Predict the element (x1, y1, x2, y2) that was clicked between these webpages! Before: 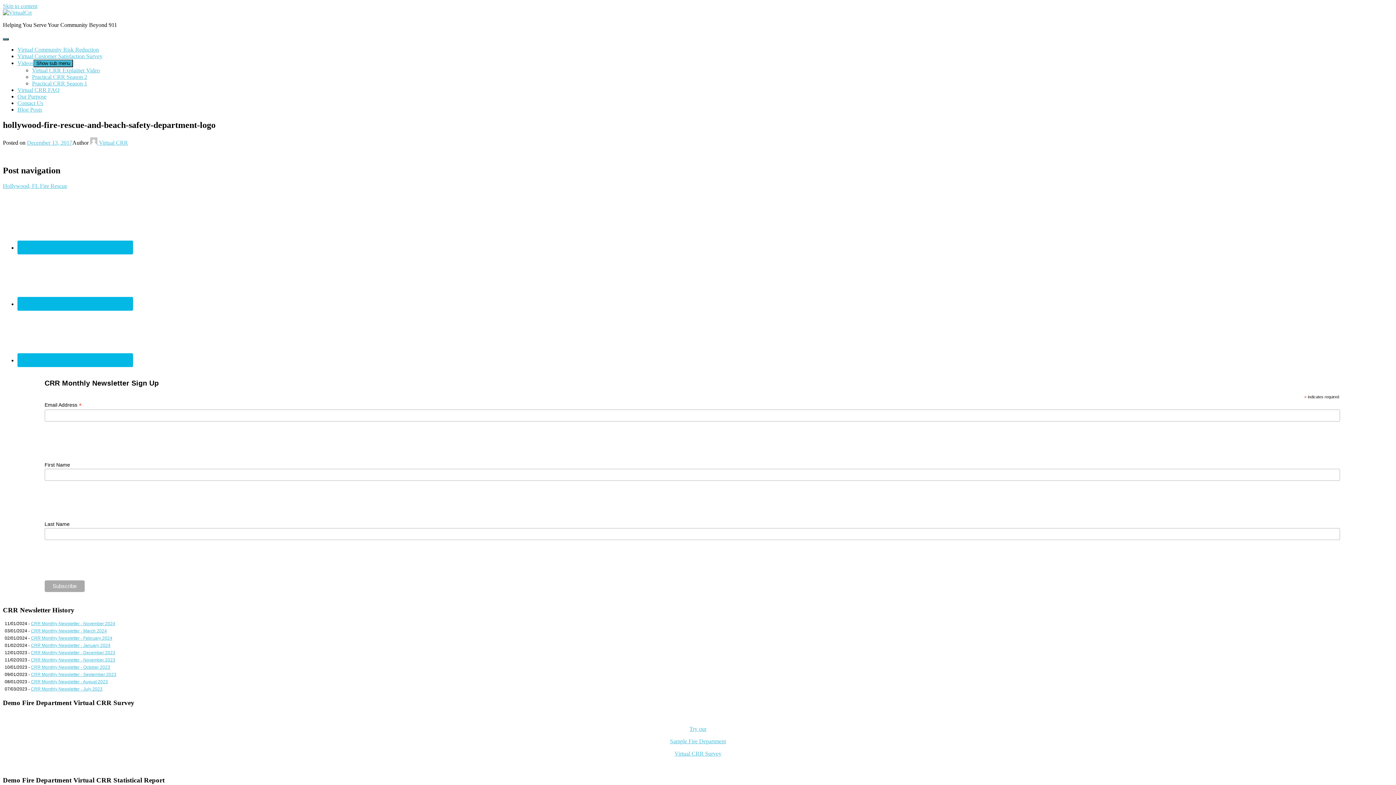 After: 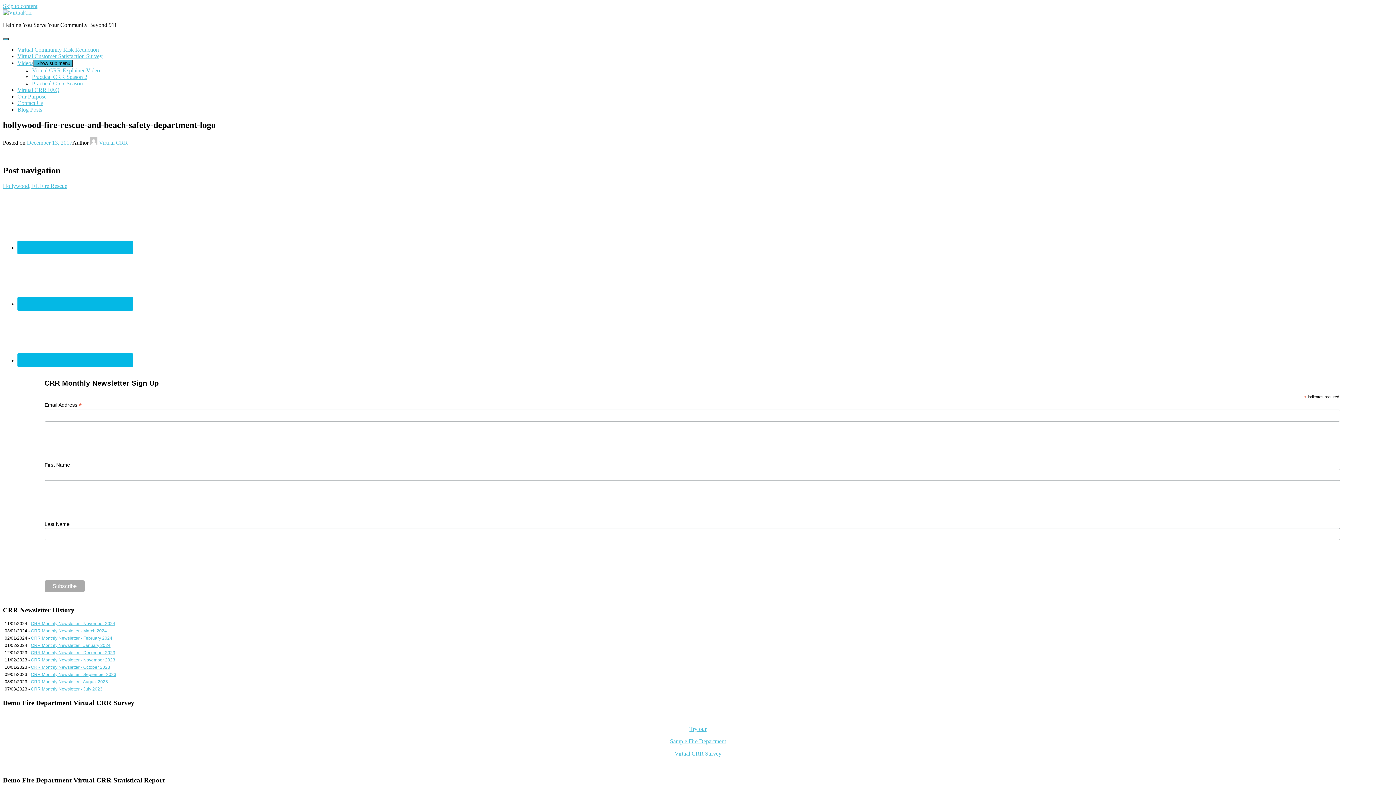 Action: label: CRR Monthly Newsletter - January 2024 bbox: (30, 643, 110, 648)